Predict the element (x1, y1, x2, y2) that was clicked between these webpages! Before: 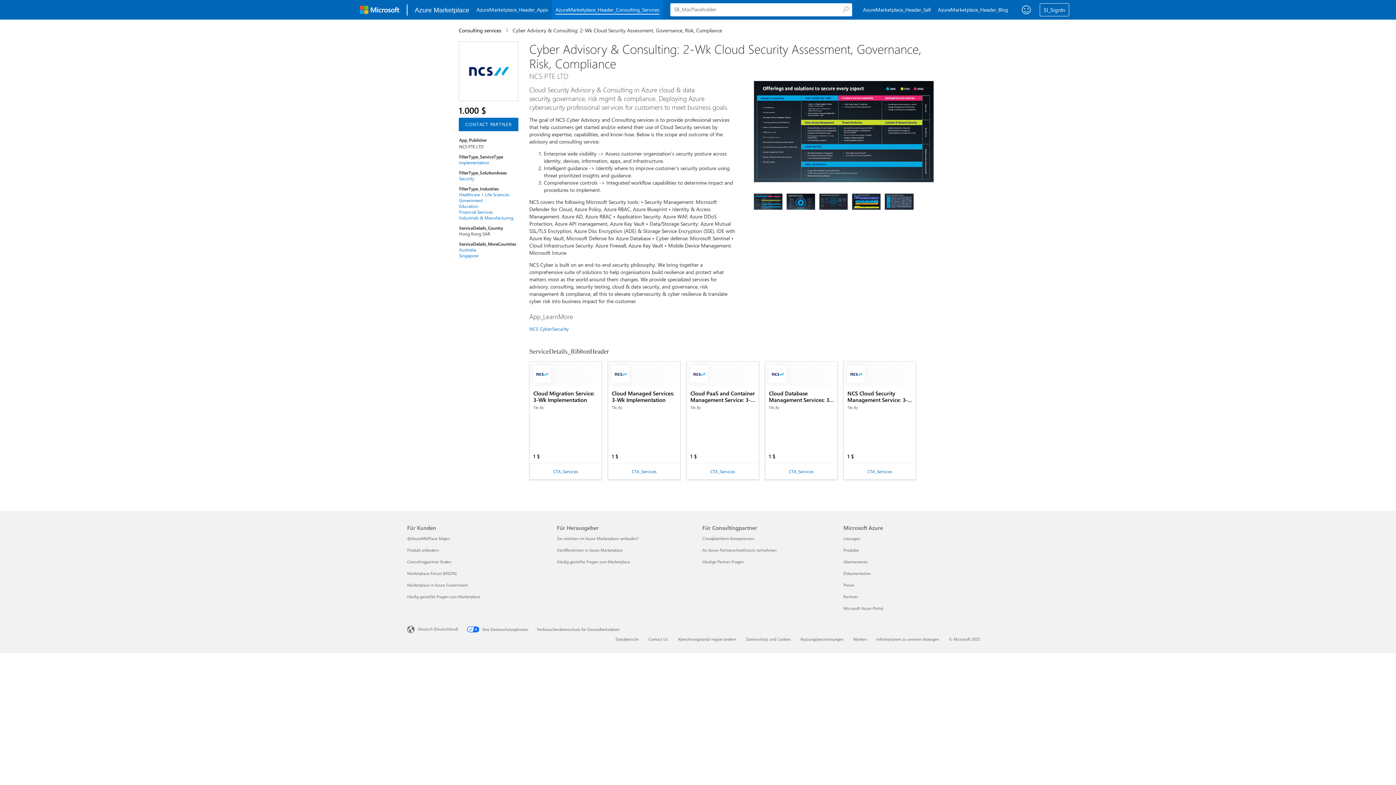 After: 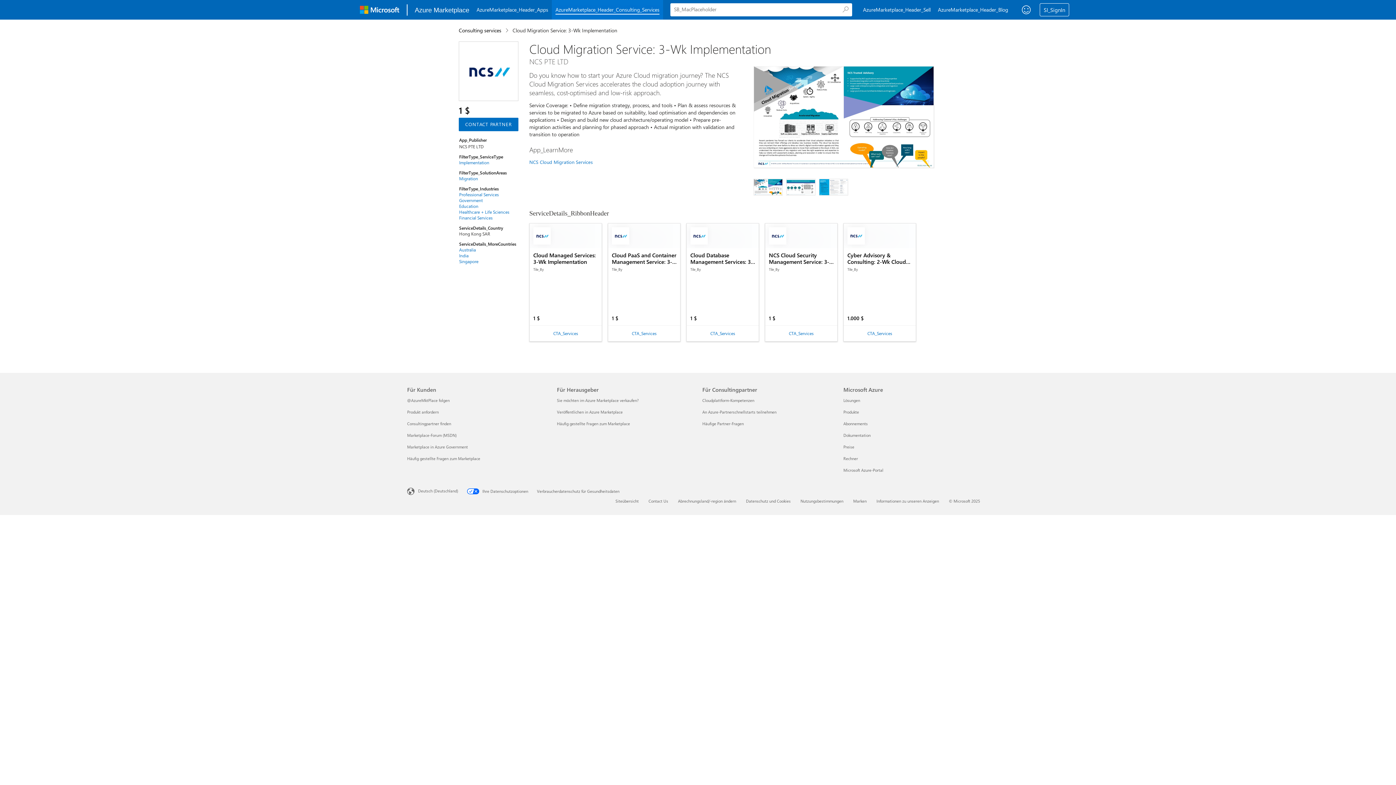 Action: bbox: (529, 361, 601, 386) label: Cloud Migration Service: 3-Wk Implementation

Tile_By

1 $